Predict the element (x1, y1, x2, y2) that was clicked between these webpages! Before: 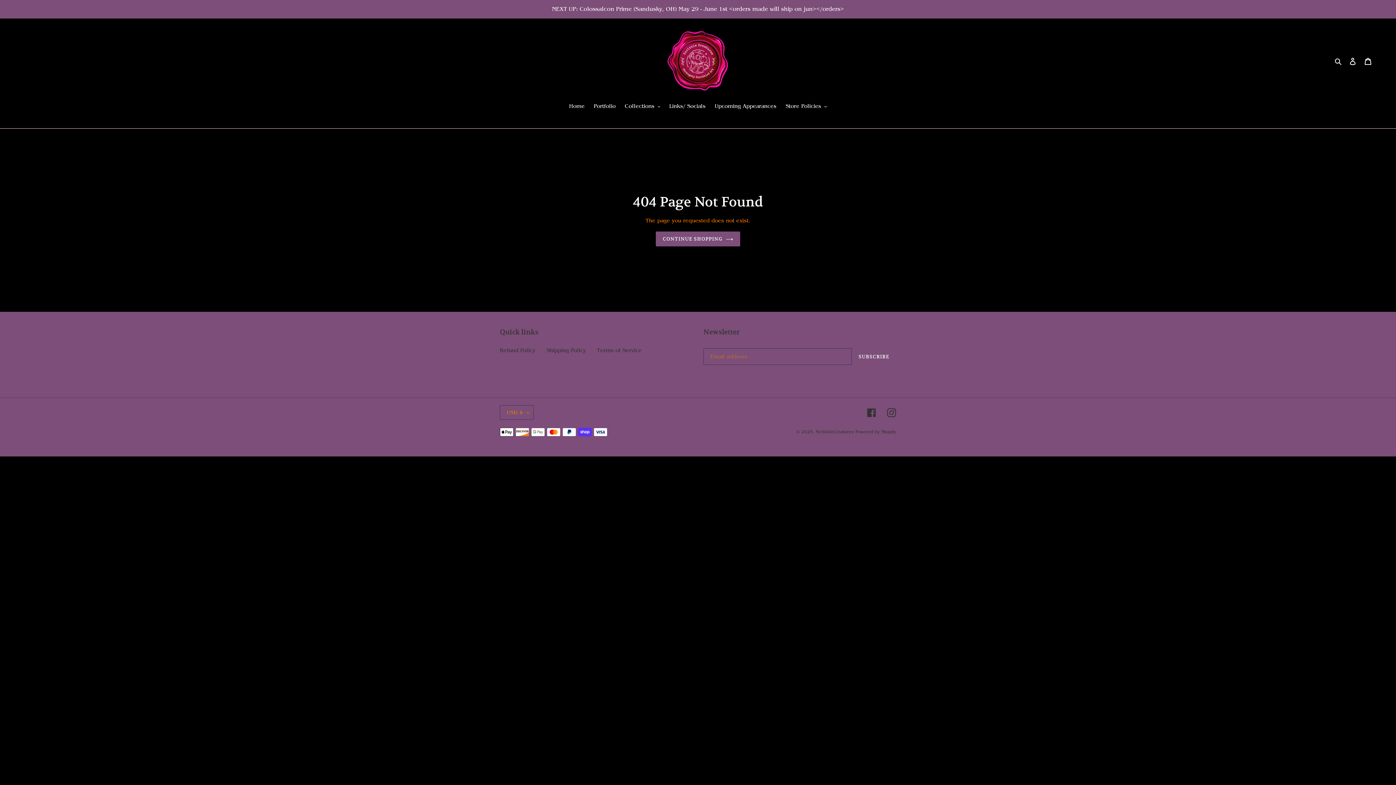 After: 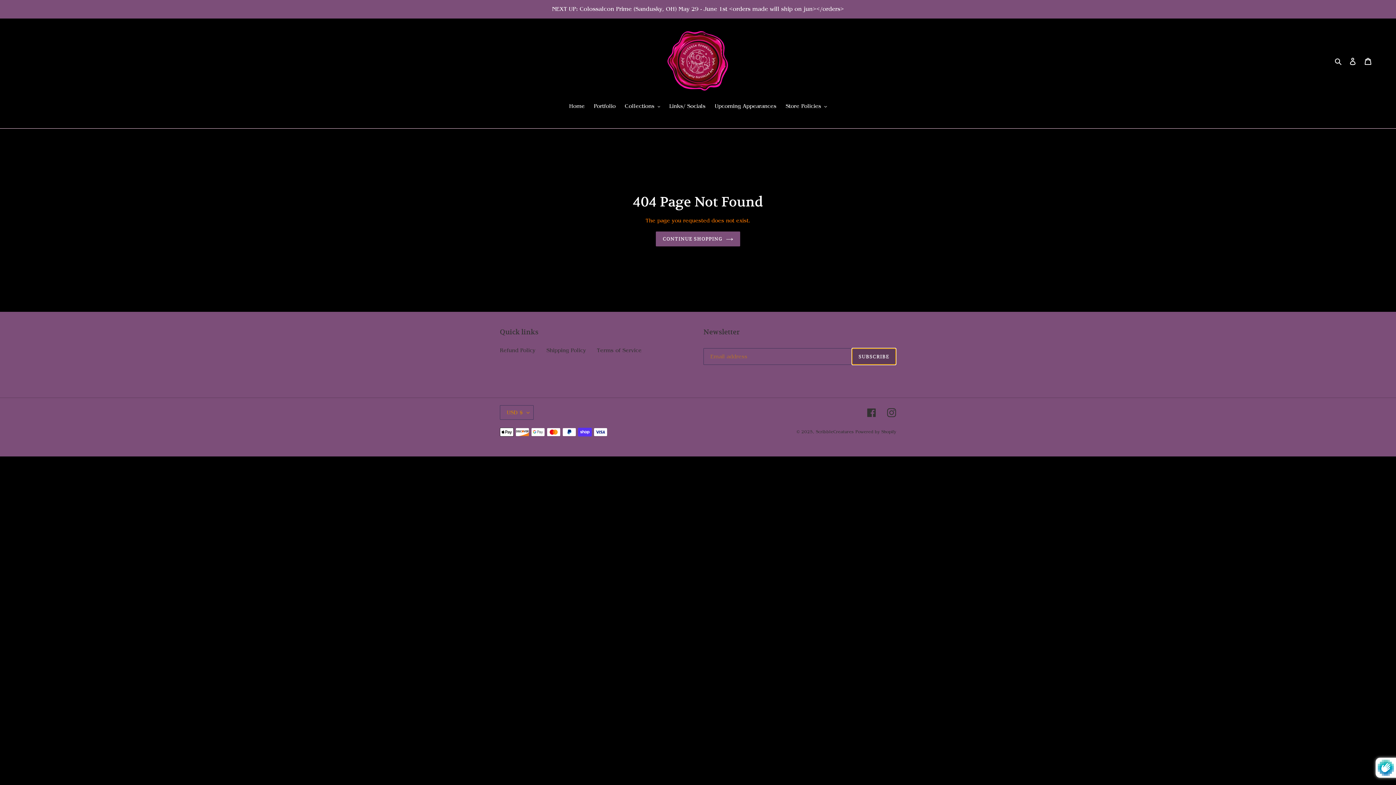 Action: bbox: (851, 348, 896, 365) label: SUBSCRIBE